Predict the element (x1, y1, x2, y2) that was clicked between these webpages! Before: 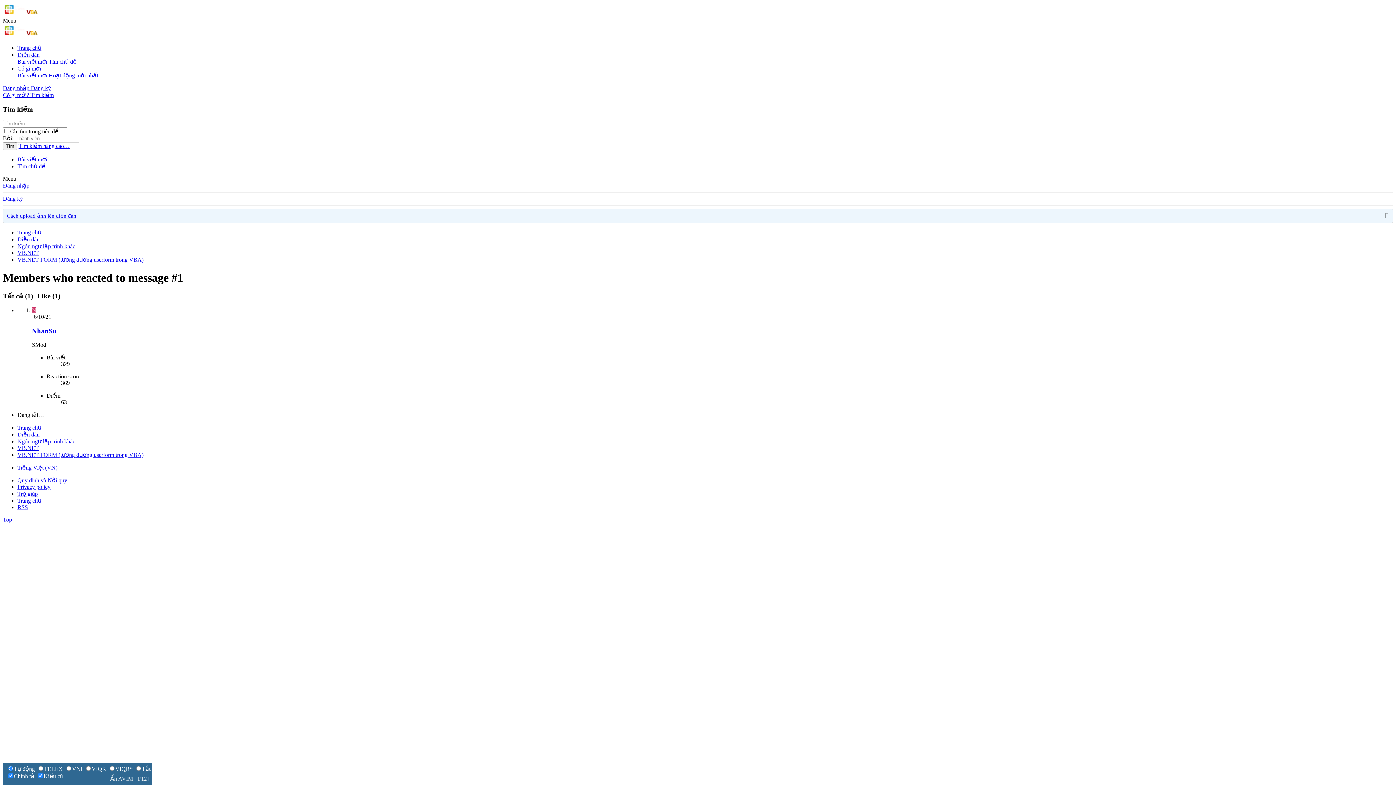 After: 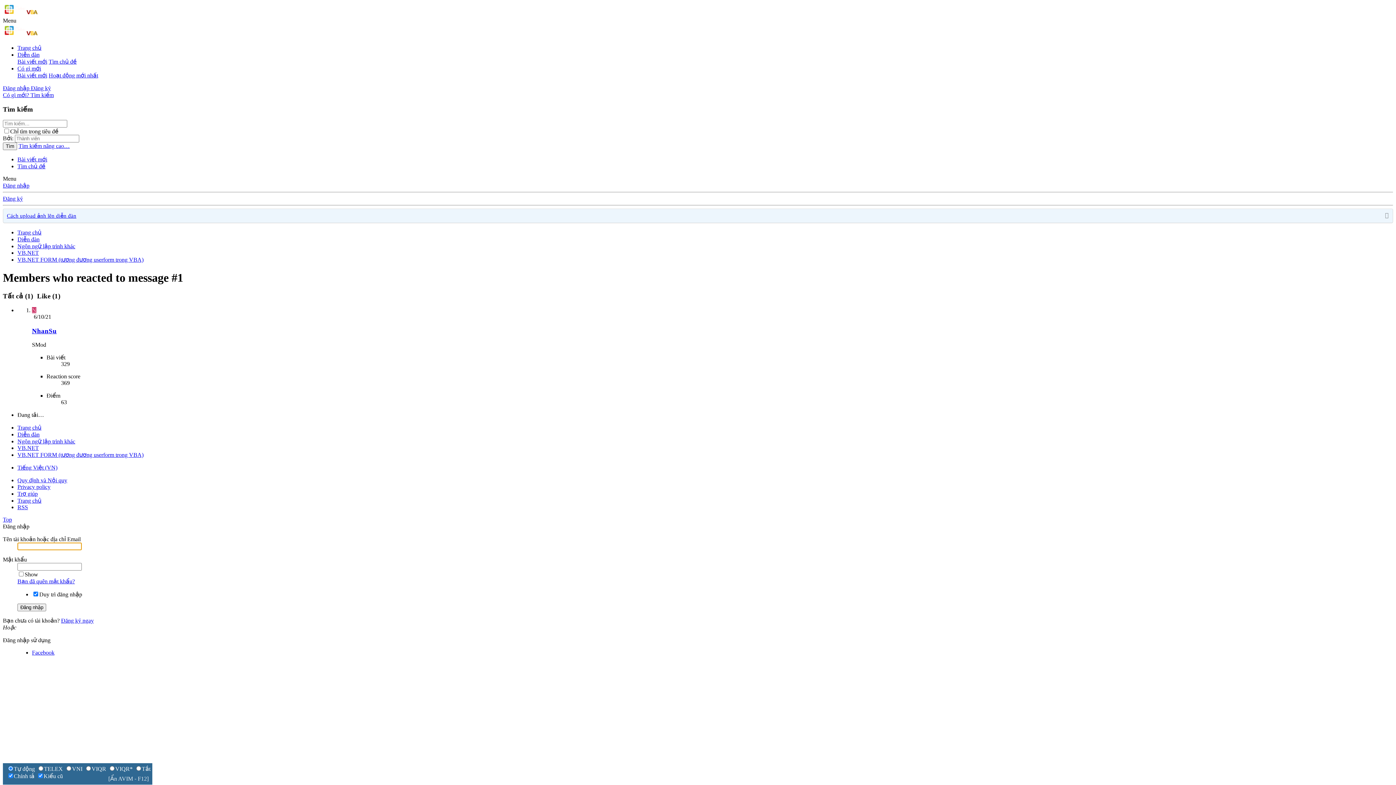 Action: bbox: (2, 182, 29, 188) label: Đăng nhập